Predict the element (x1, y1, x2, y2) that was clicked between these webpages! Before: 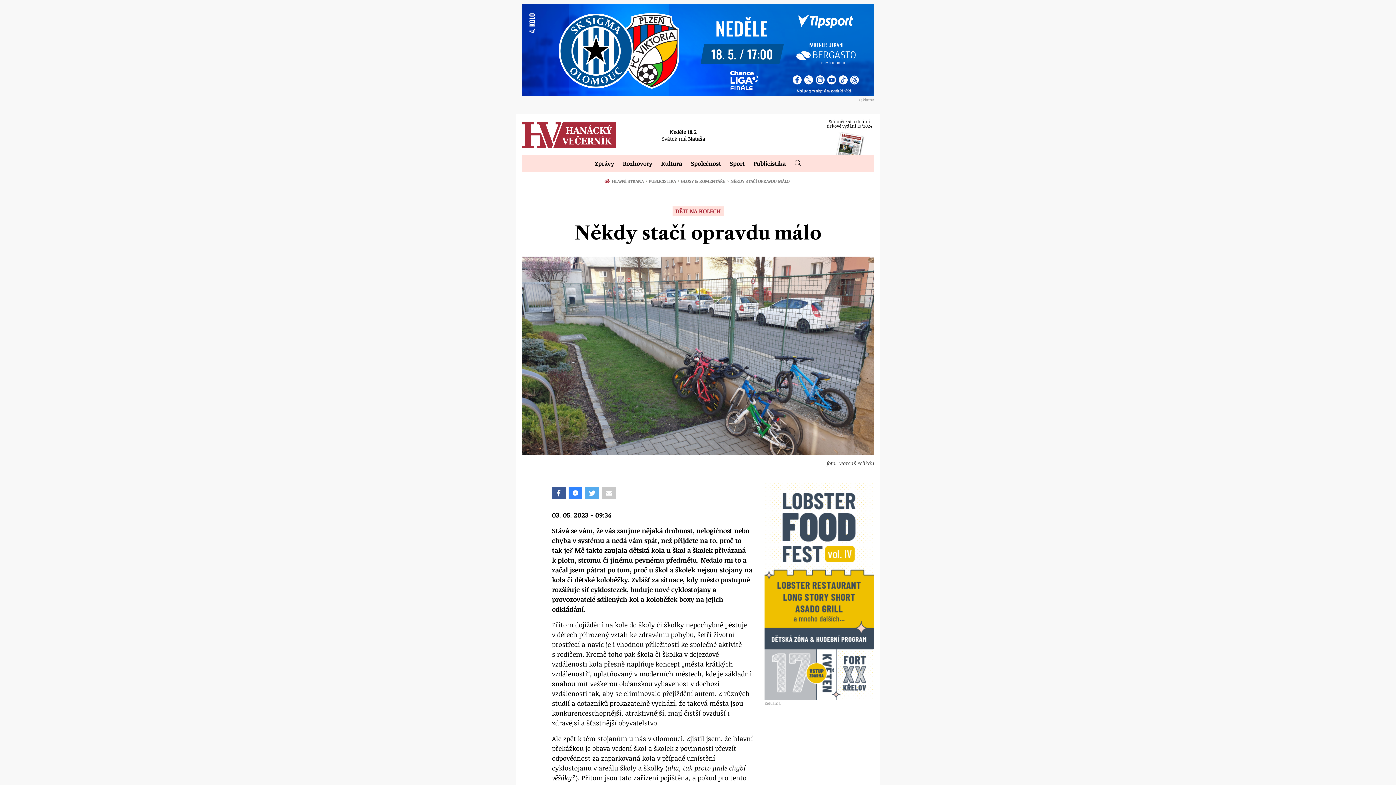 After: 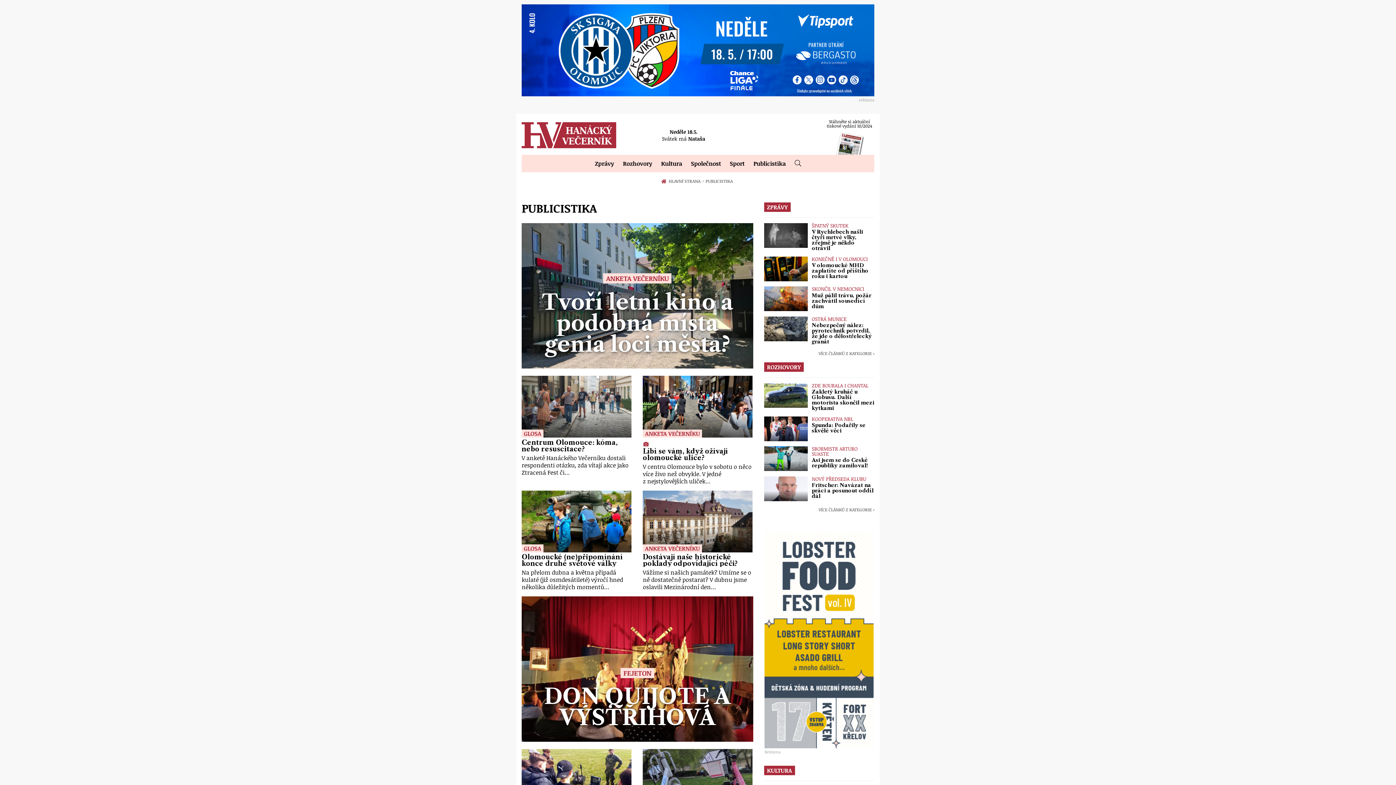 Action: bbox: (749, 154, 790, 172) label: Publicistika